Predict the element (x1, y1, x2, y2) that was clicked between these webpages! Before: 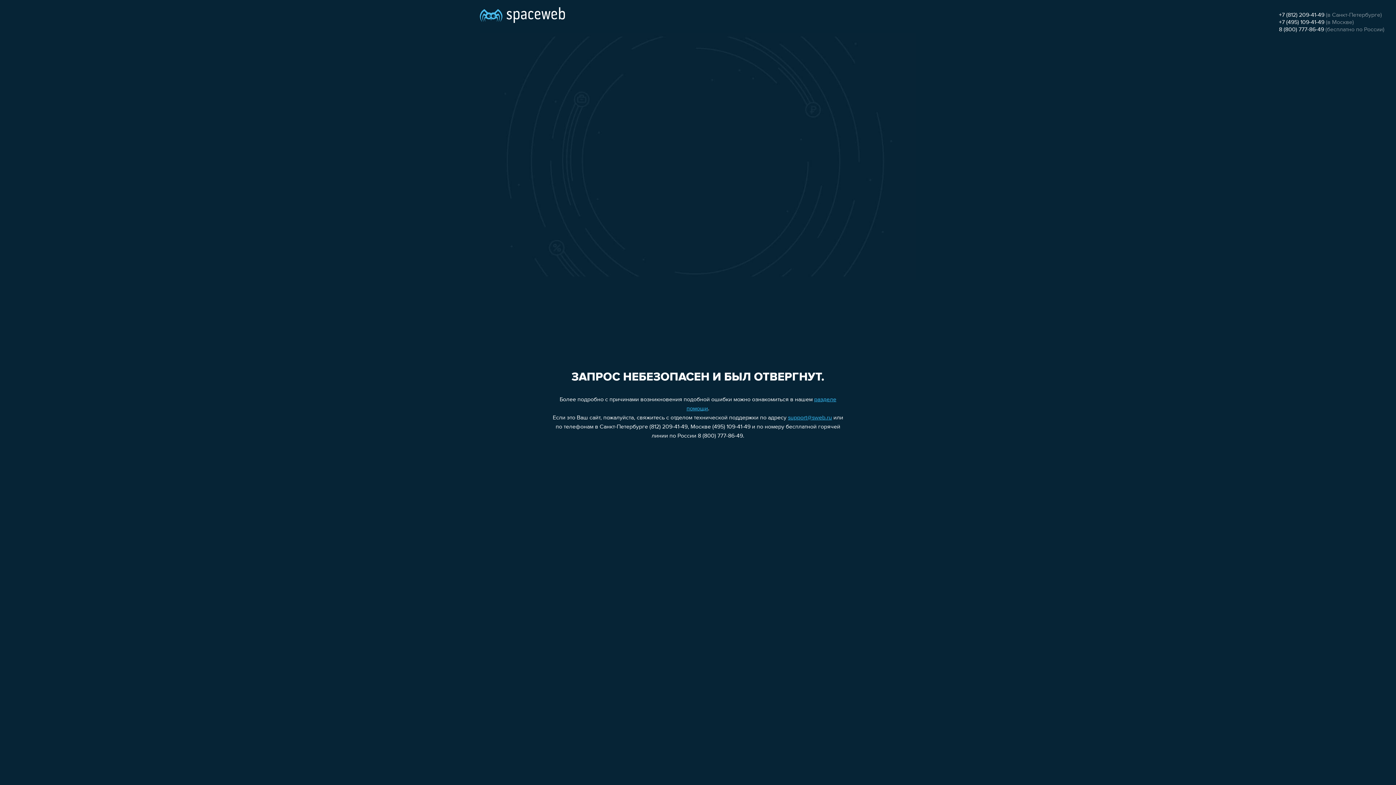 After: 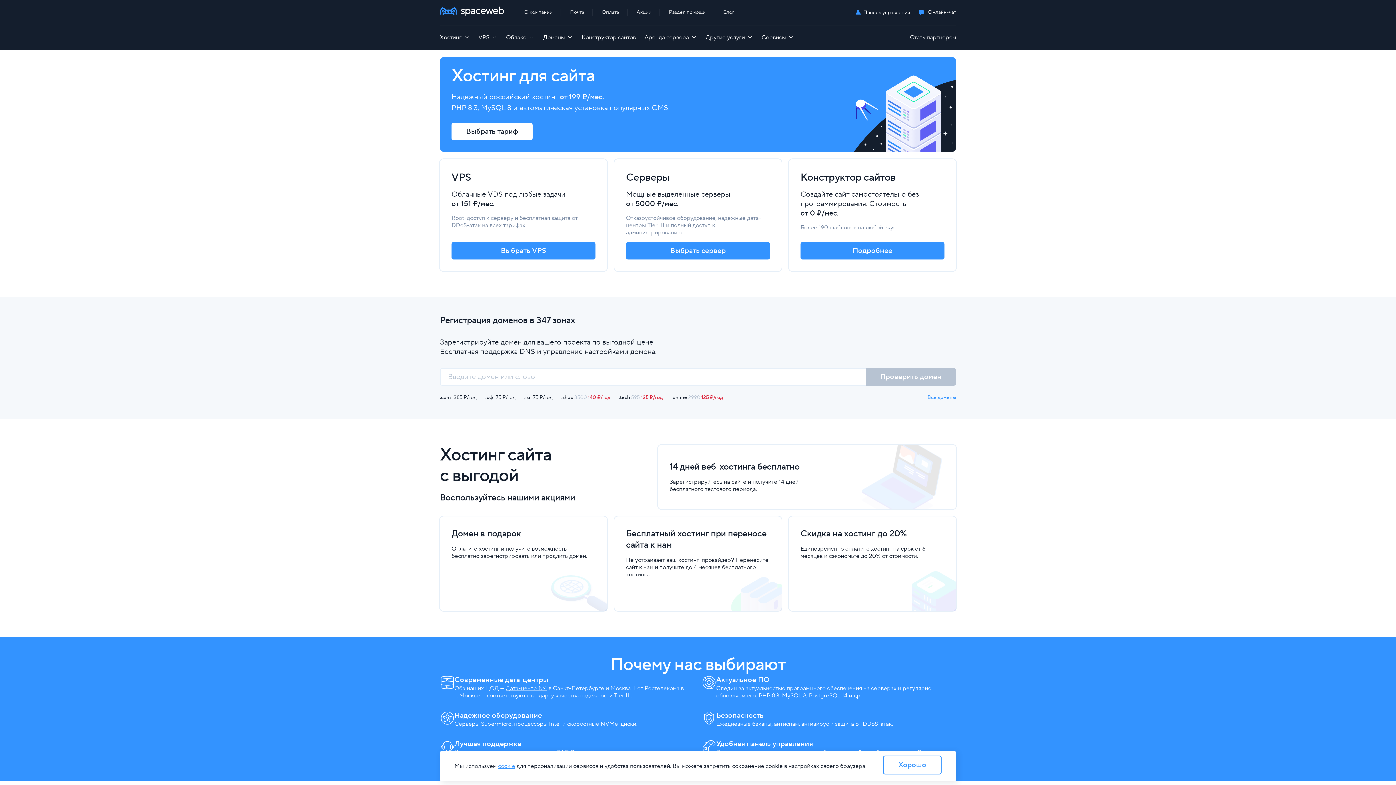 Action: bbox: (480, 0, 565, 25)